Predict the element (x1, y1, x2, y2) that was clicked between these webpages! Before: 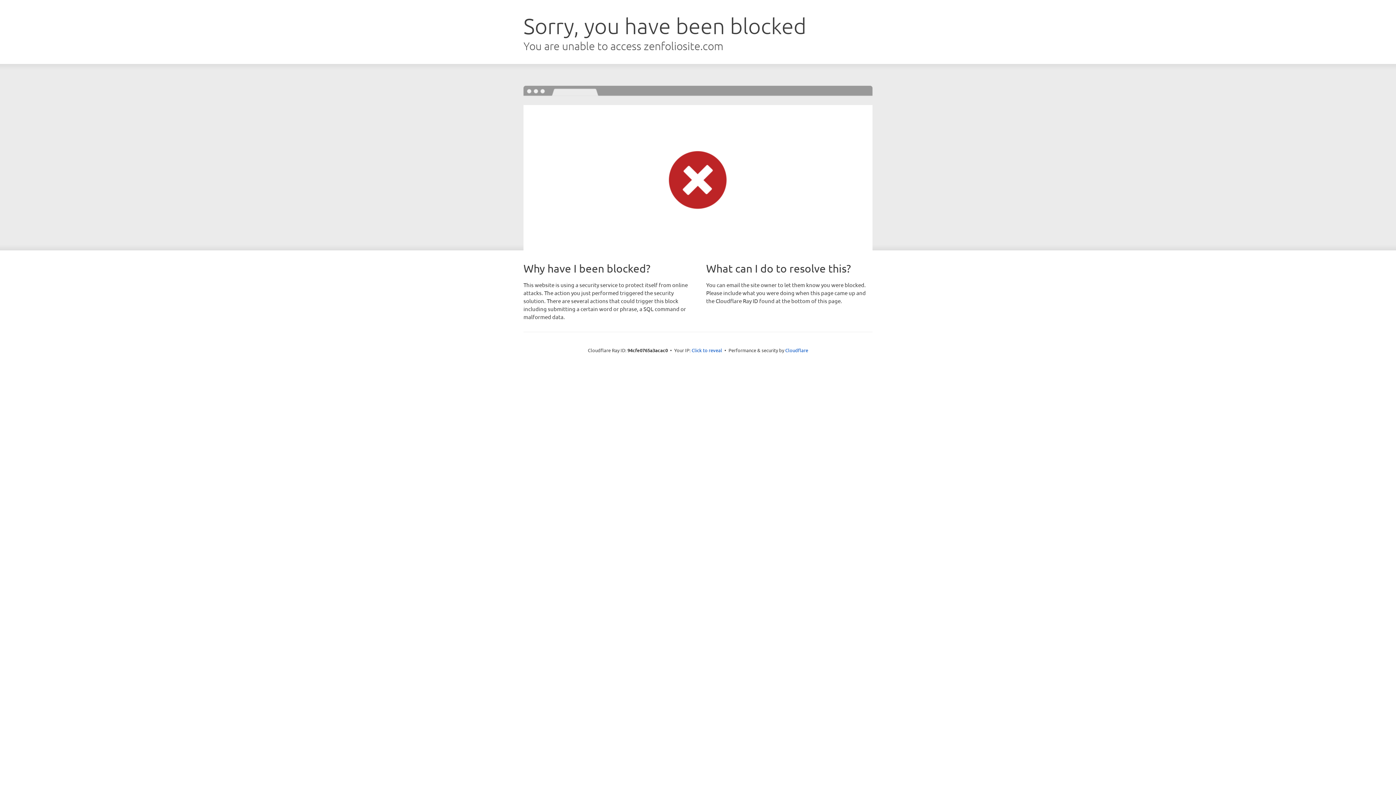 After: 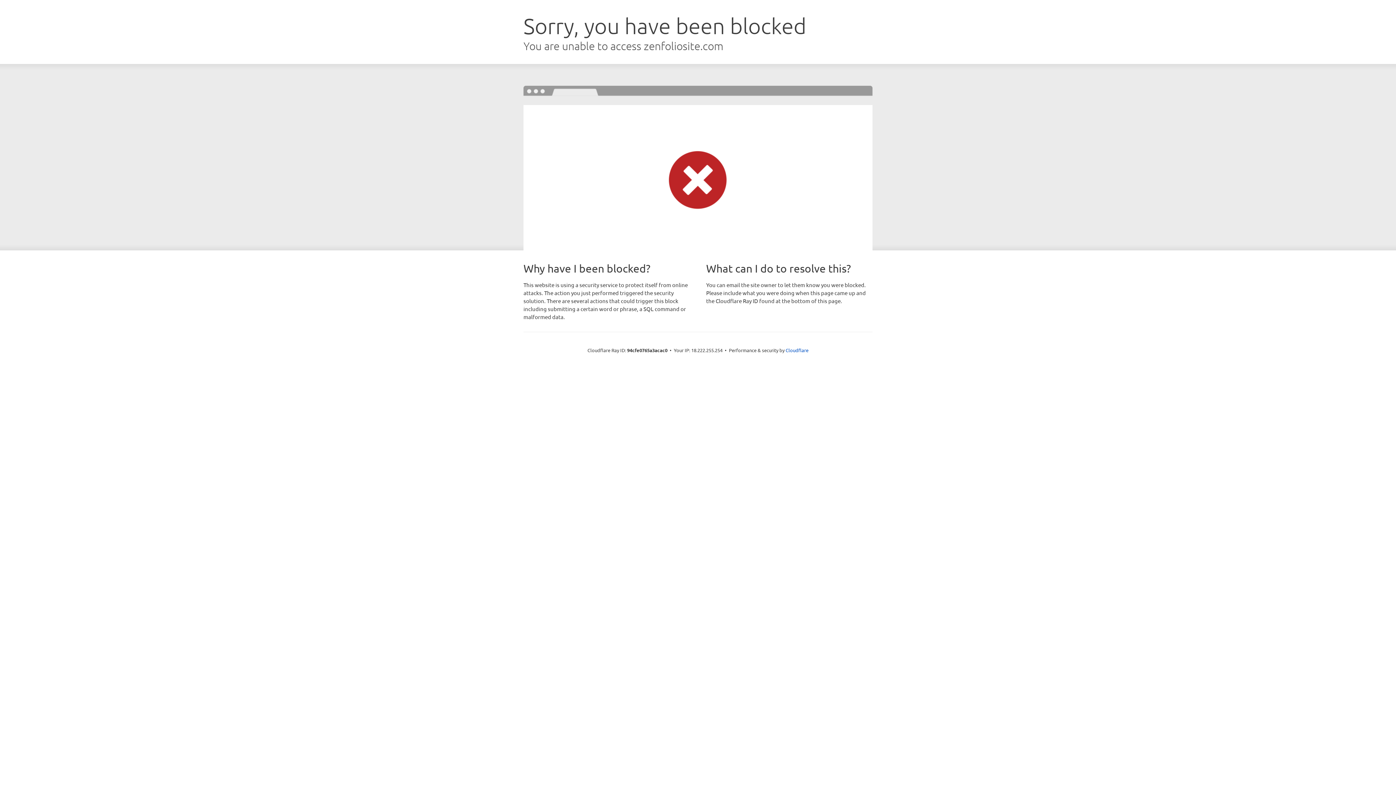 Action: bbox: (691, 346, 722, 353) label: Click to reveal